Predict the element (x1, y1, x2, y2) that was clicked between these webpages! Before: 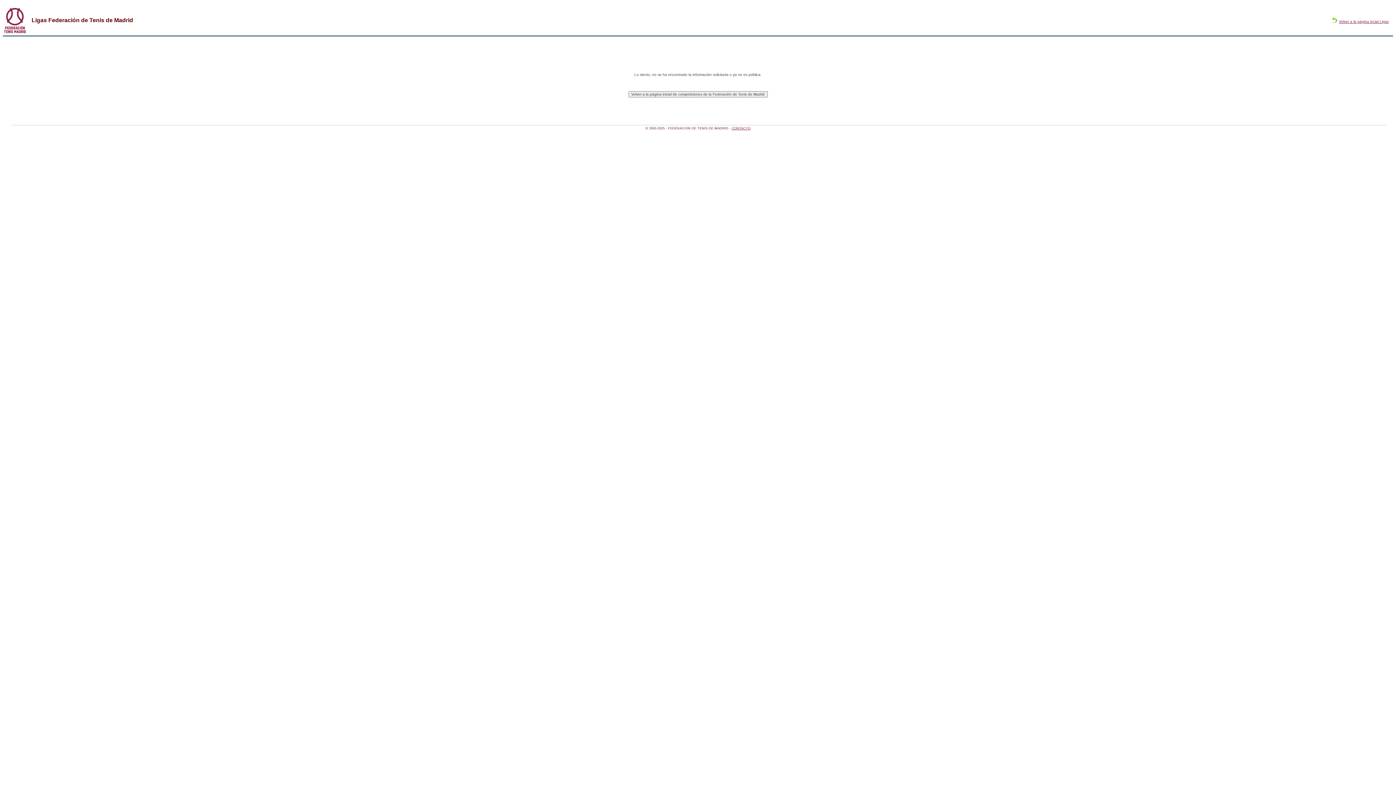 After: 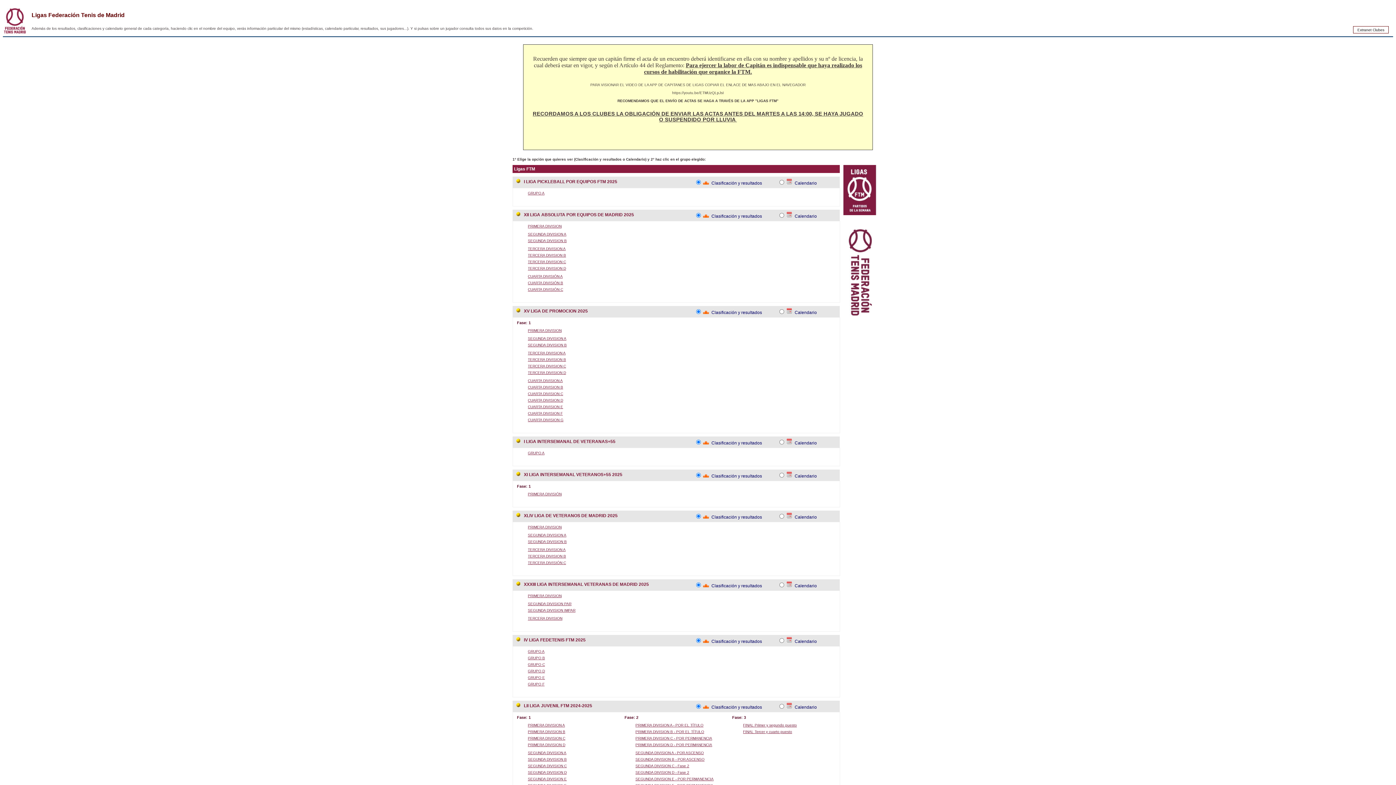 Action: bbox: (4, 29, 25, 33)